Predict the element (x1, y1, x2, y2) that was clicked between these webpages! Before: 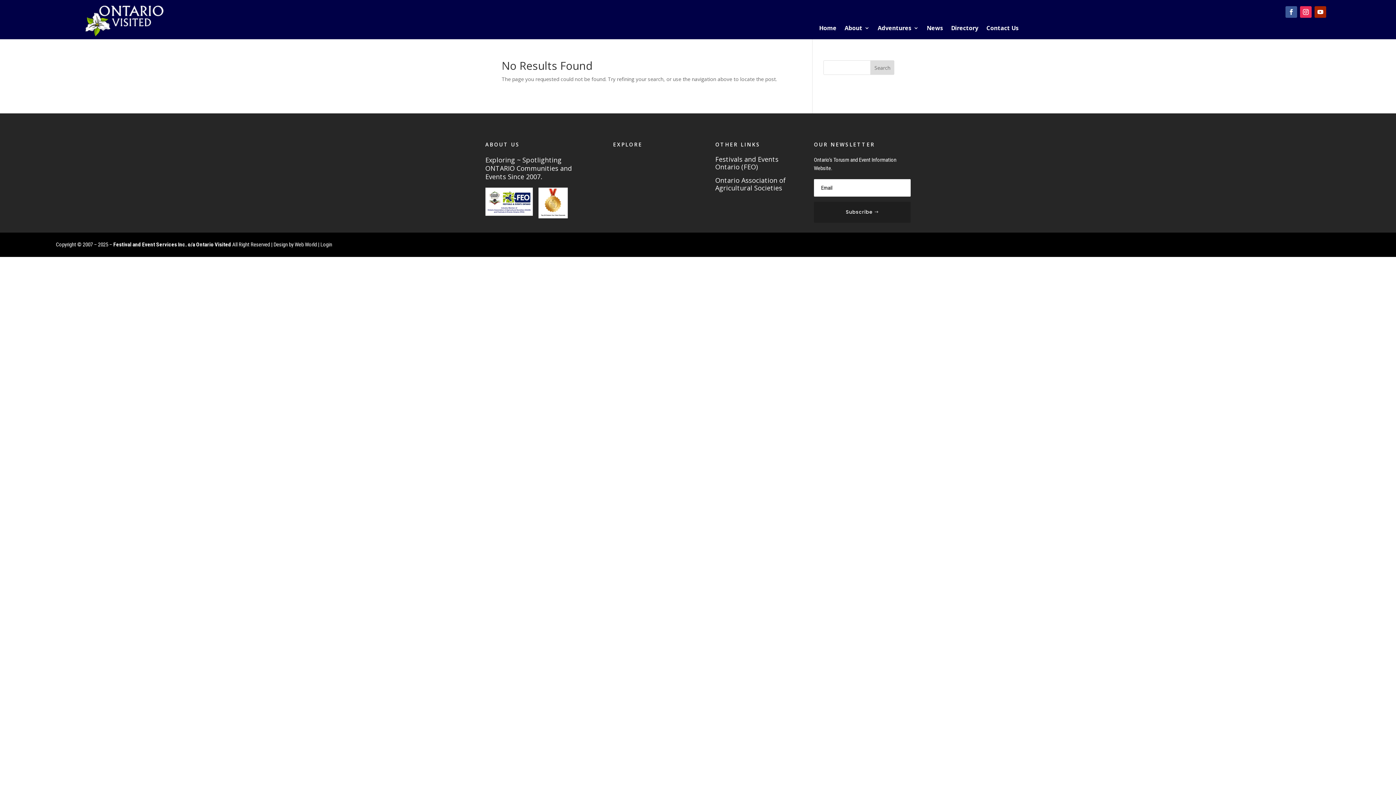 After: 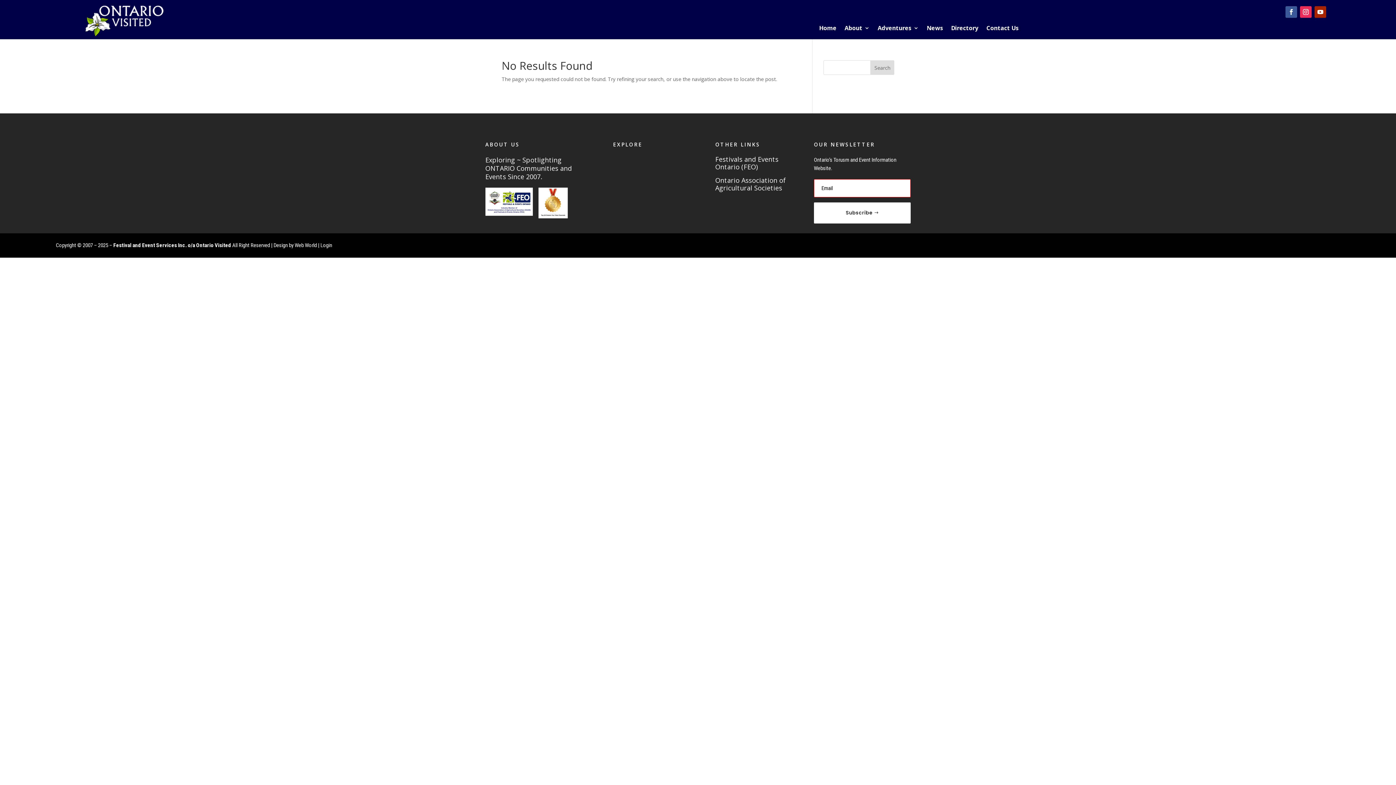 Action: bbox: (814, 201, 910, 222) label: Subscribe